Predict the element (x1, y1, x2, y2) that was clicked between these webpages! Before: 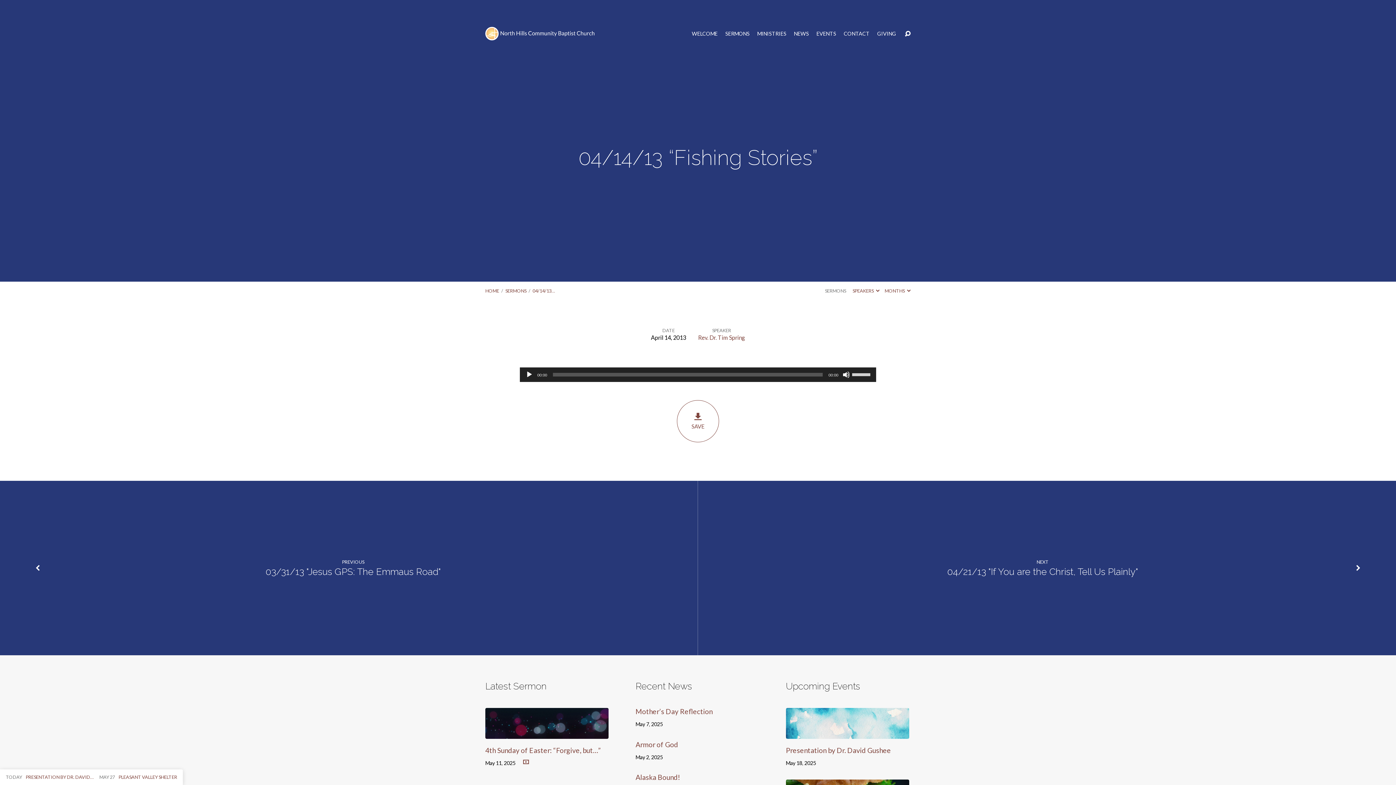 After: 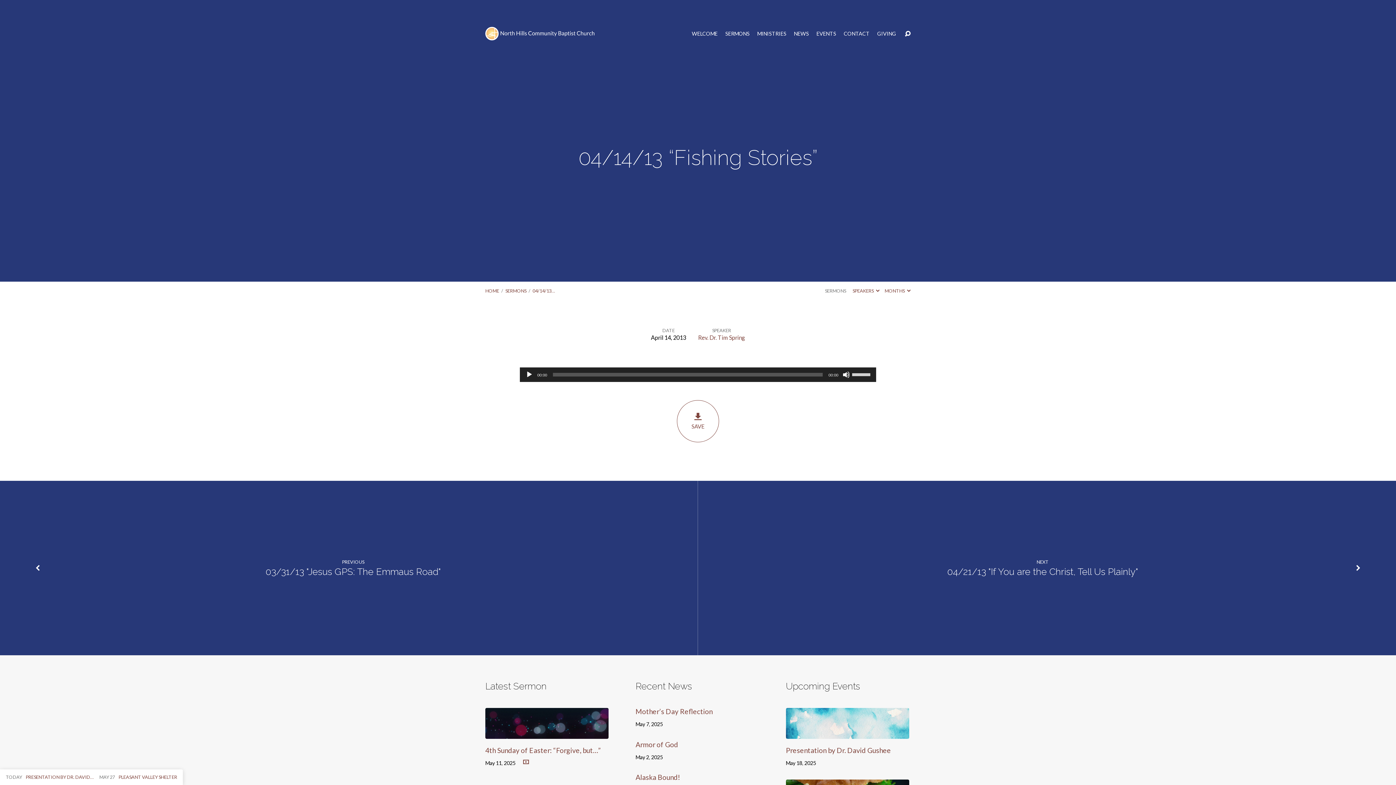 Action: bbox: (877, 31, 896, 36) label: GIVING